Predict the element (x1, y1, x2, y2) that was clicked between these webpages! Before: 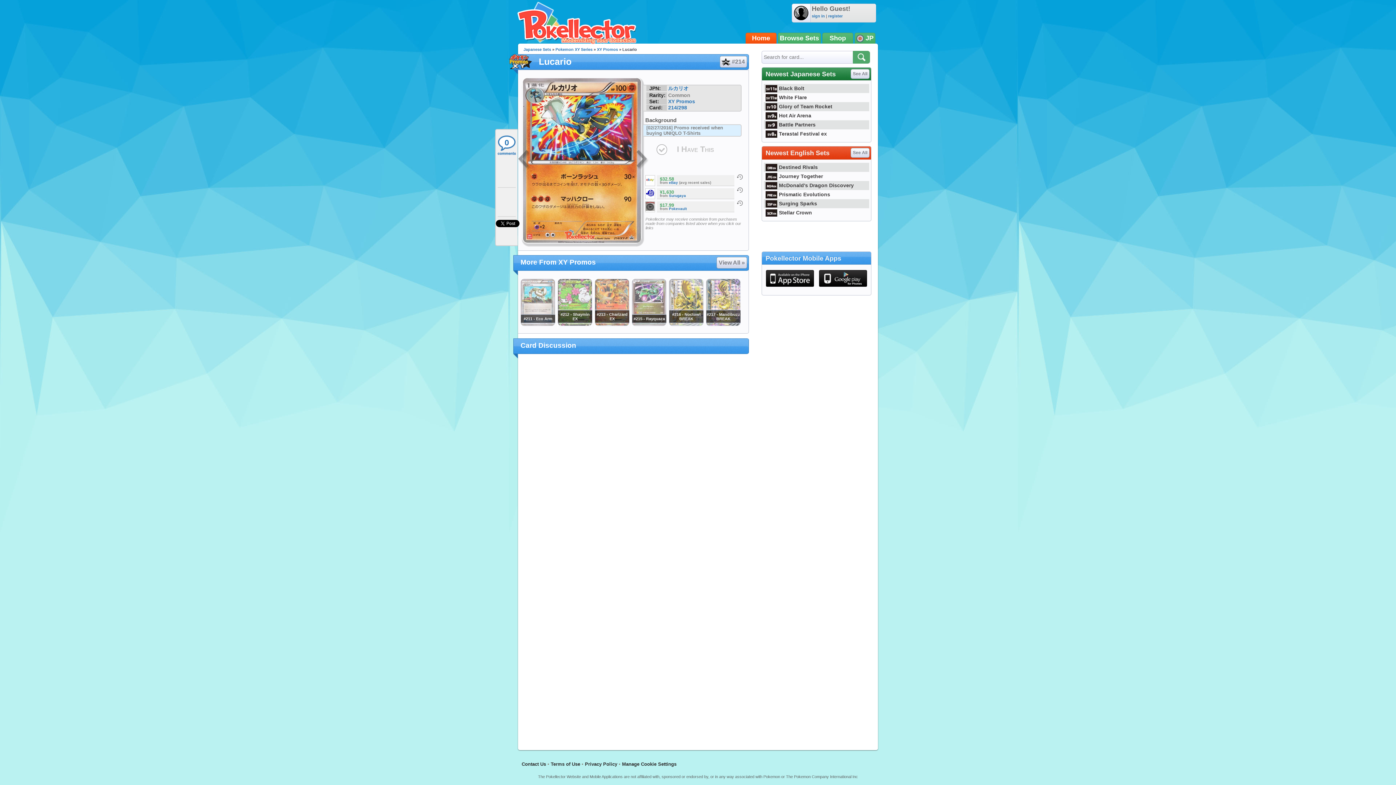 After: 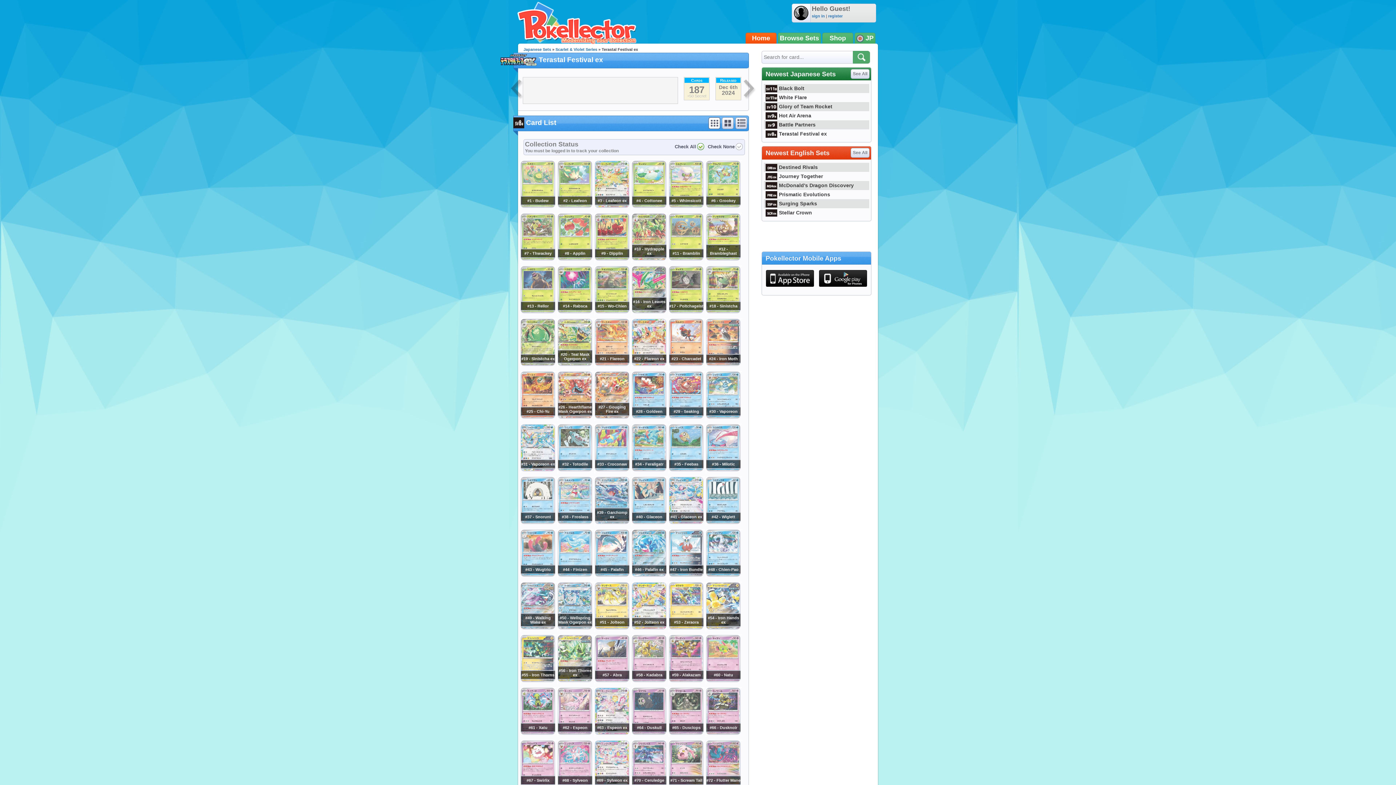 Action: label: Terastal Festival ex bbox: (764, 130, 827, 136)